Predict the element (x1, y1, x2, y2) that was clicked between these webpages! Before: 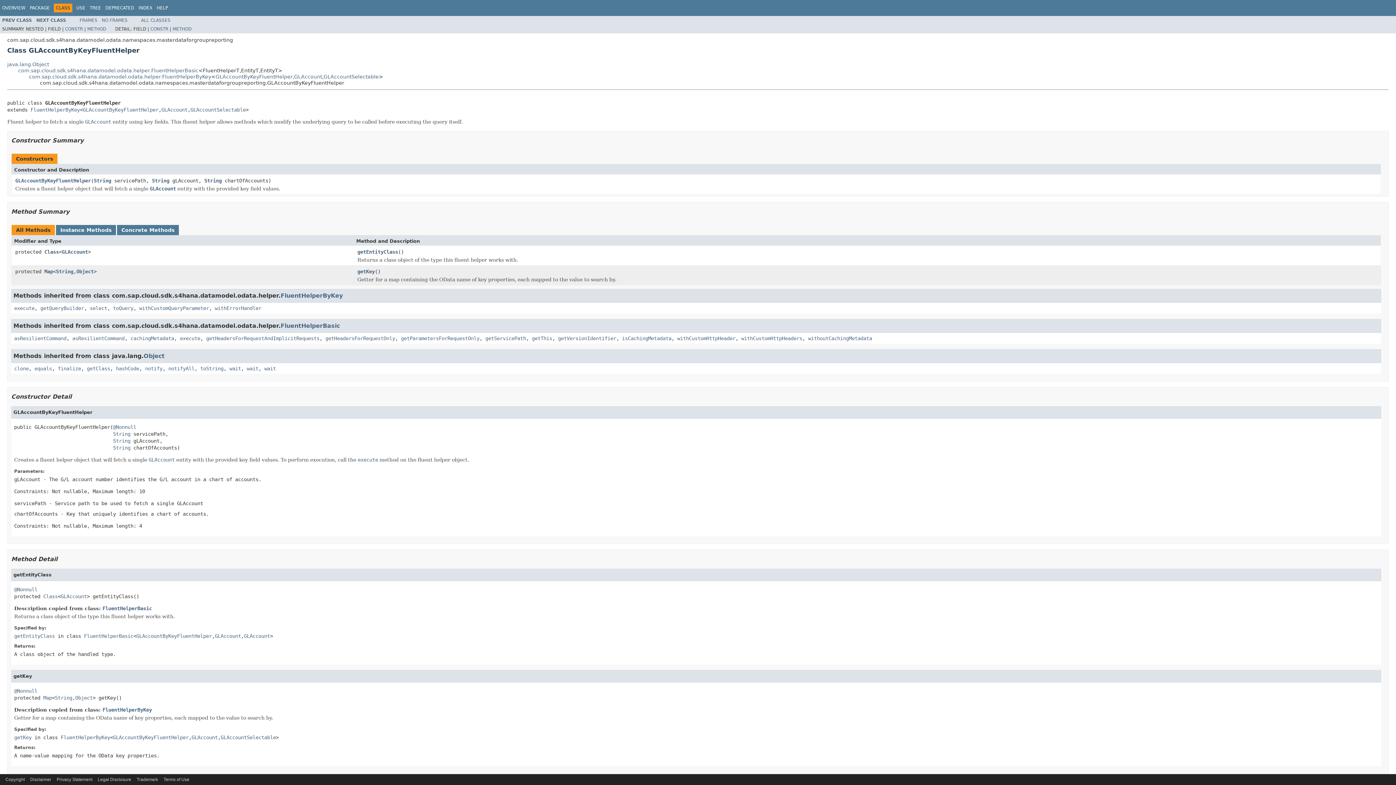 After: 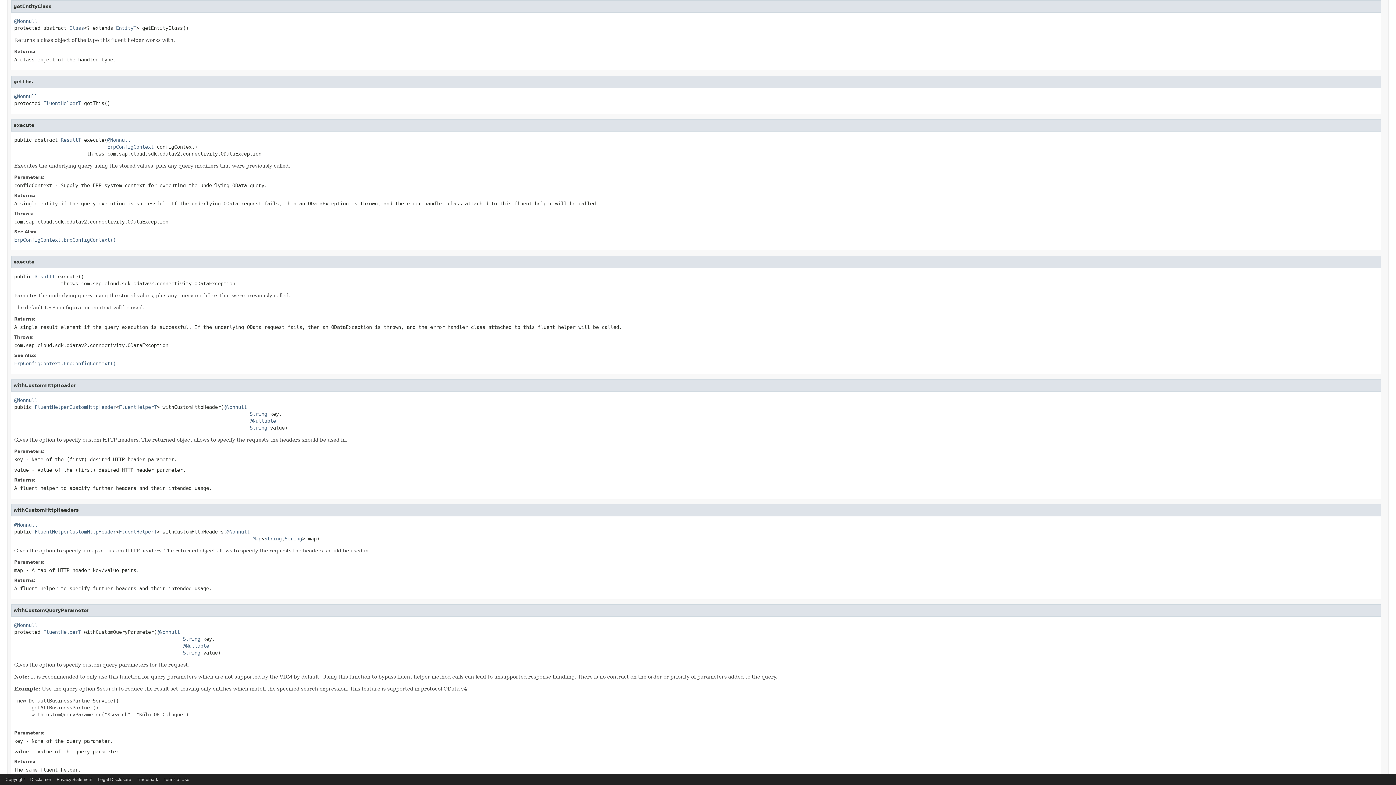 Action: label: getEntityClass bbox: (14, 633, 54, 639)